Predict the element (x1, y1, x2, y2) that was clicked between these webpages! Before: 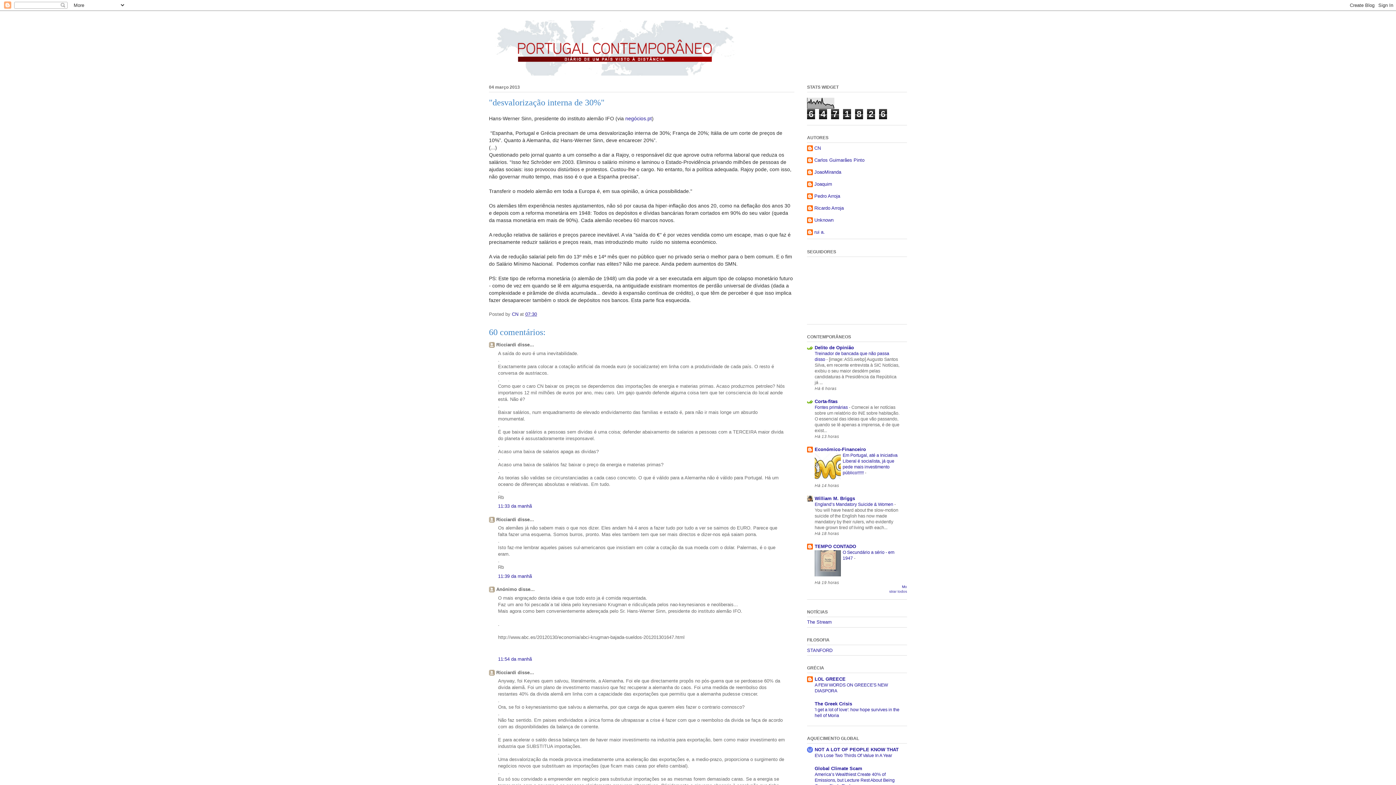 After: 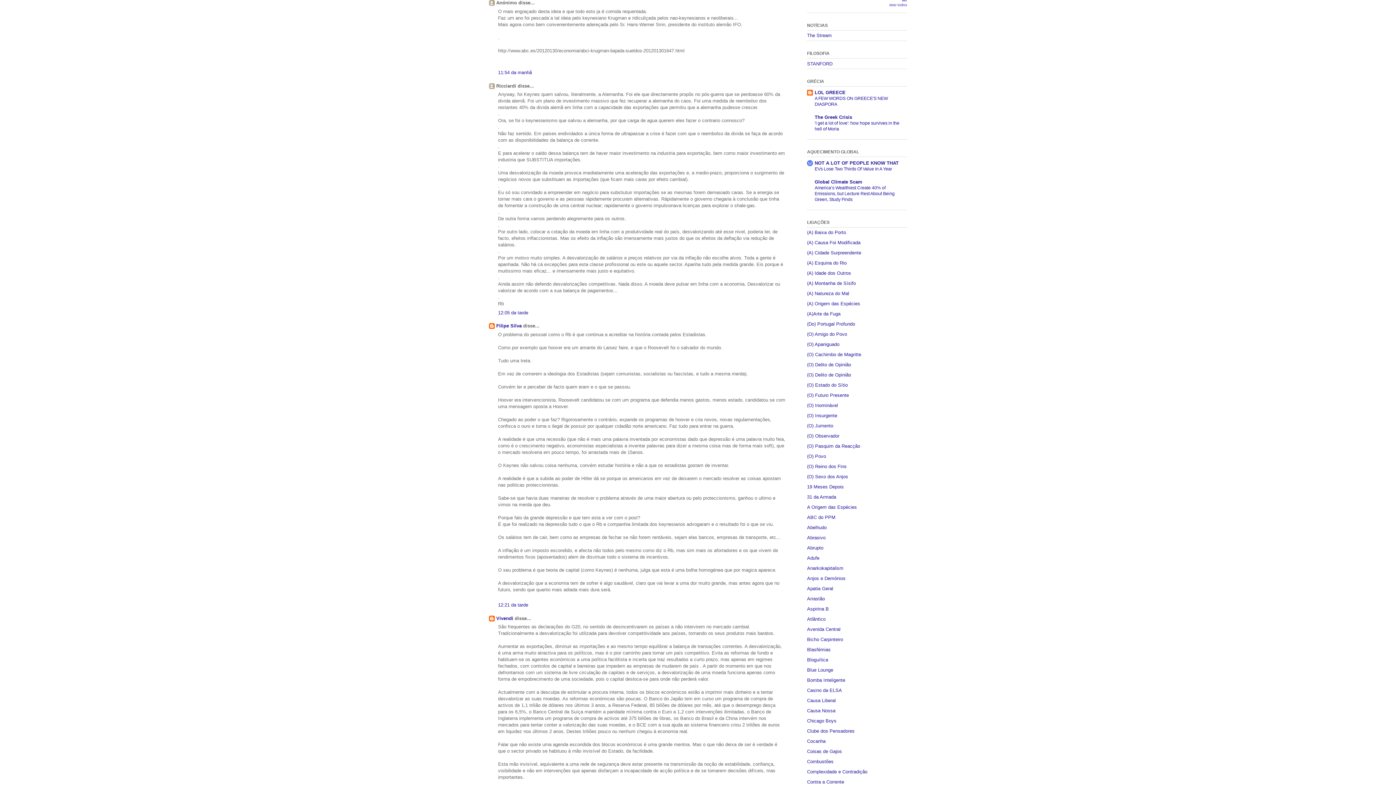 Action: label: 11:54 da manhã bbox: (498, 656, 532, 662)